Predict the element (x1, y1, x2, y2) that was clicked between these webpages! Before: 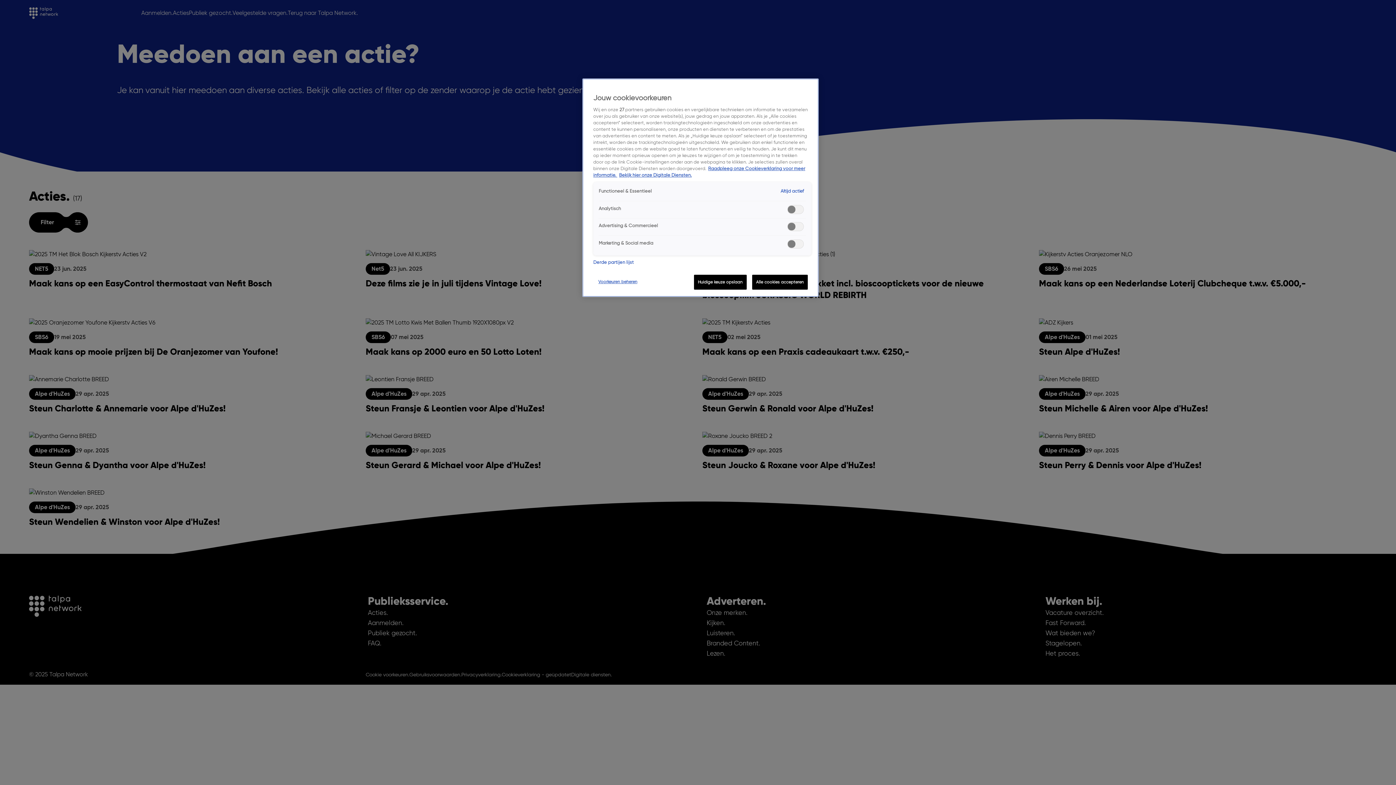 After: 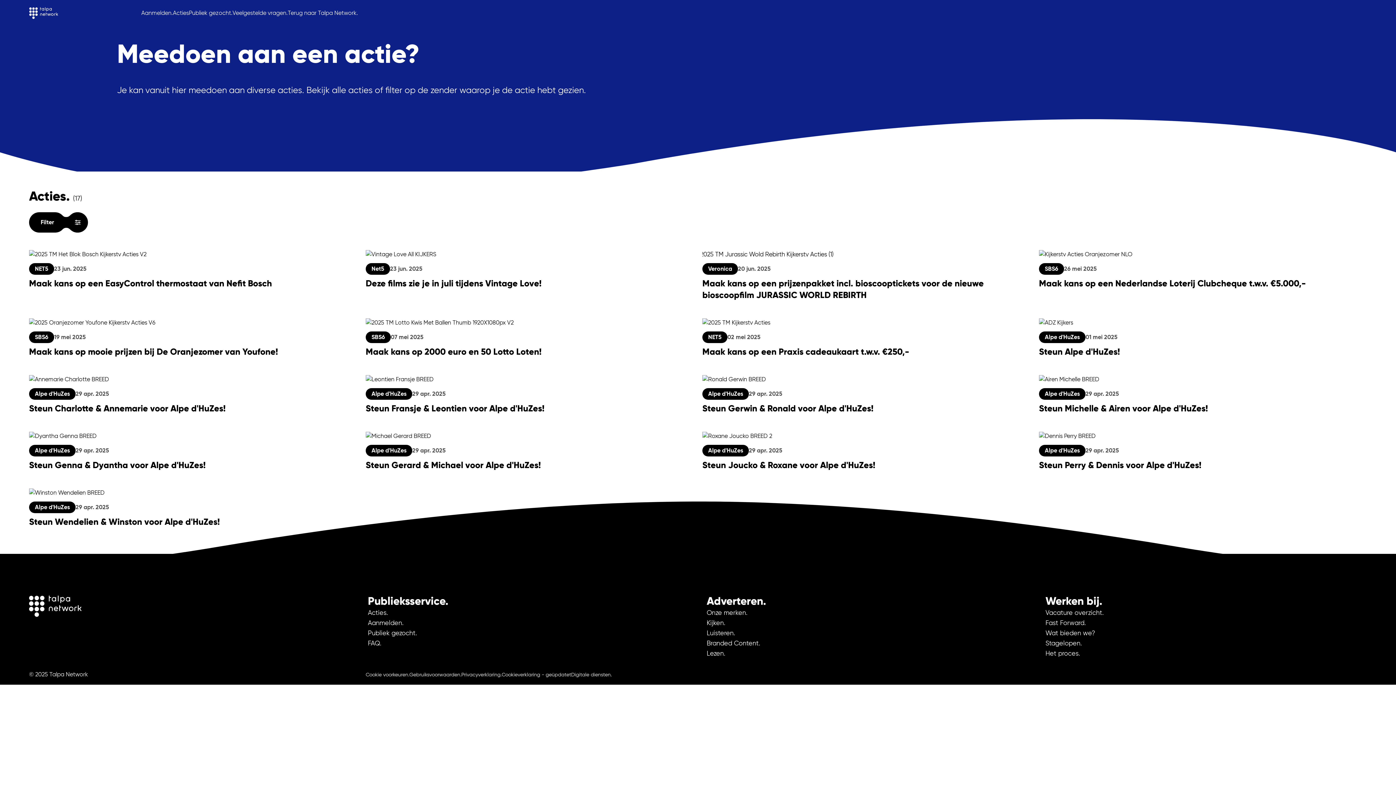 Action: label: Huidige keuze opslaan bbox: (694, 274, 746, 289)